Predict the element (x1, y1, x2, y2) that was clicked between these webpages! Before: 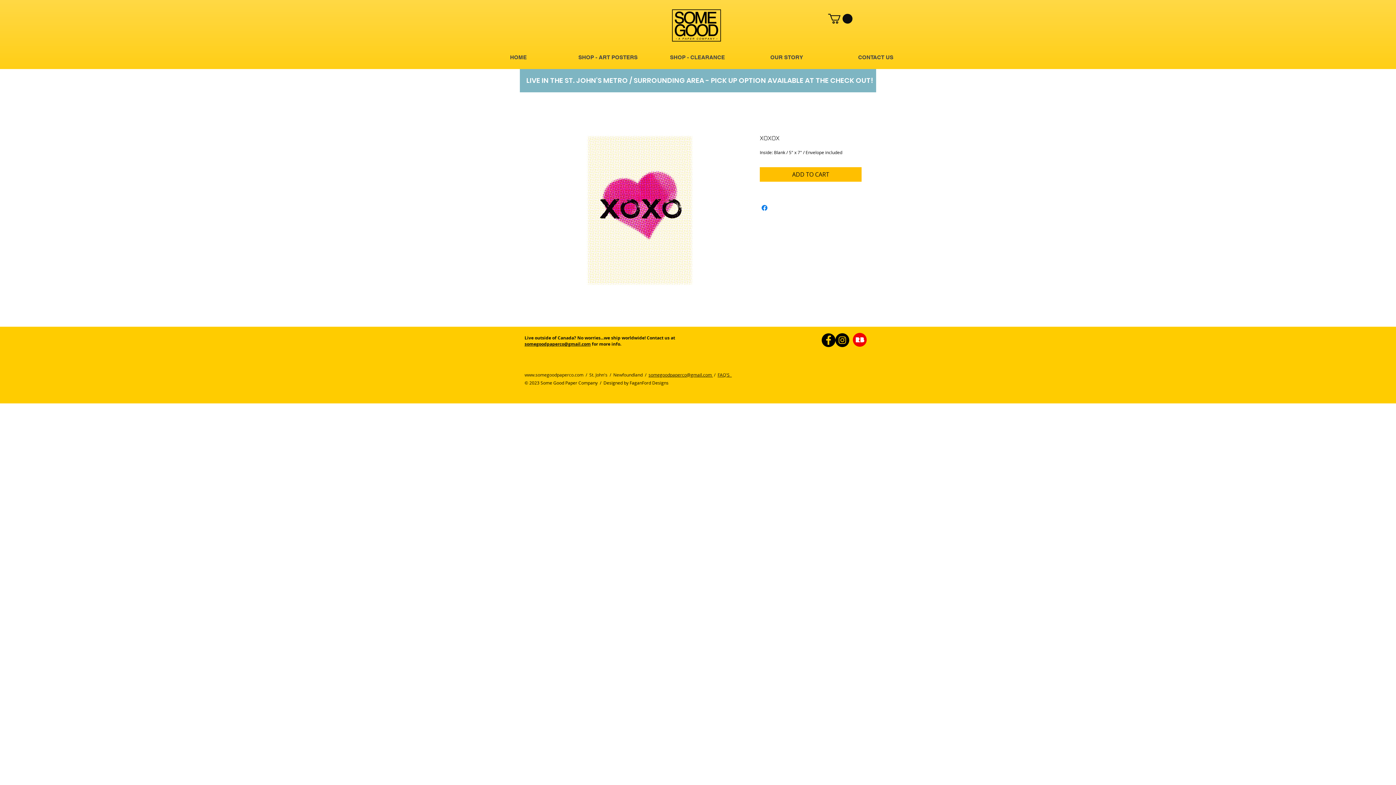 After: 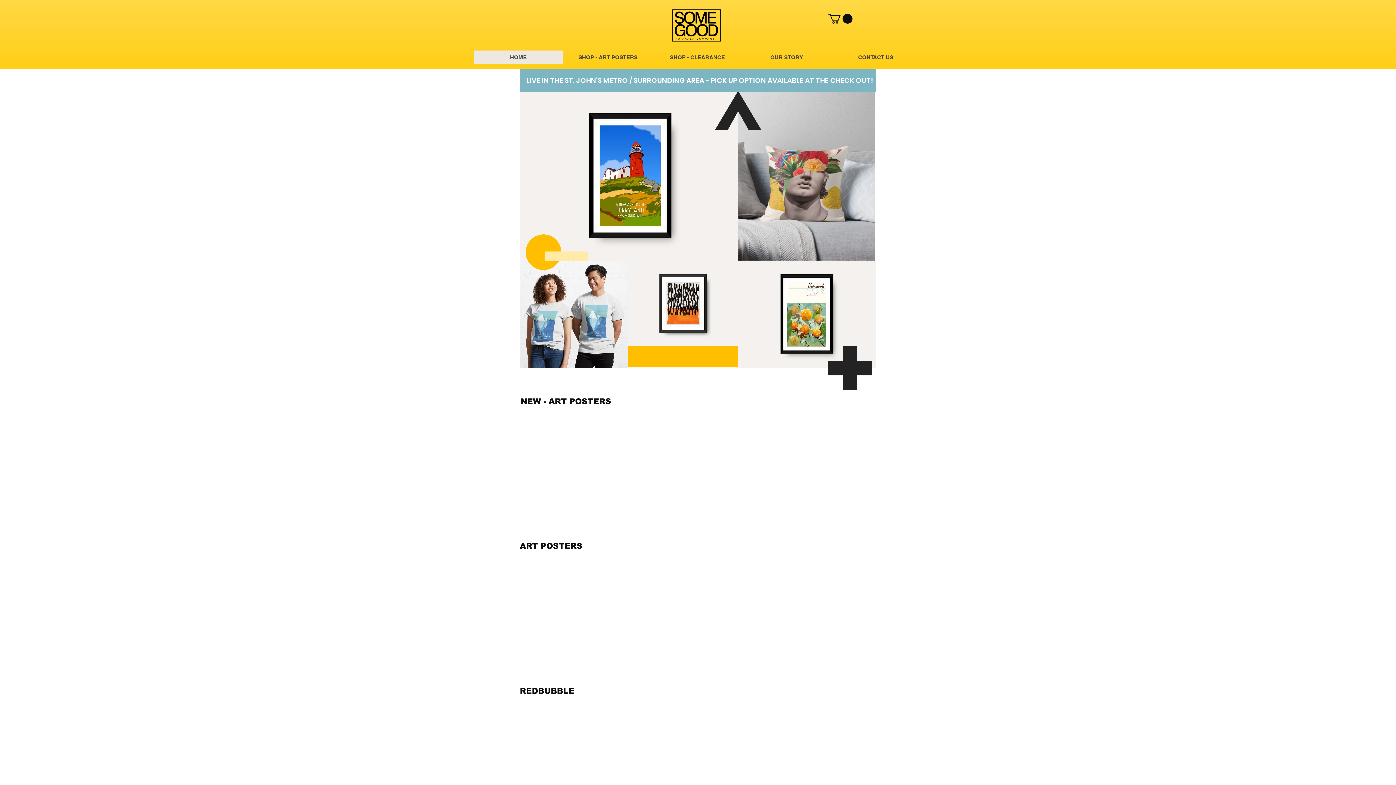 Action: bbox: (473, 50, 563, 64) label: HOME